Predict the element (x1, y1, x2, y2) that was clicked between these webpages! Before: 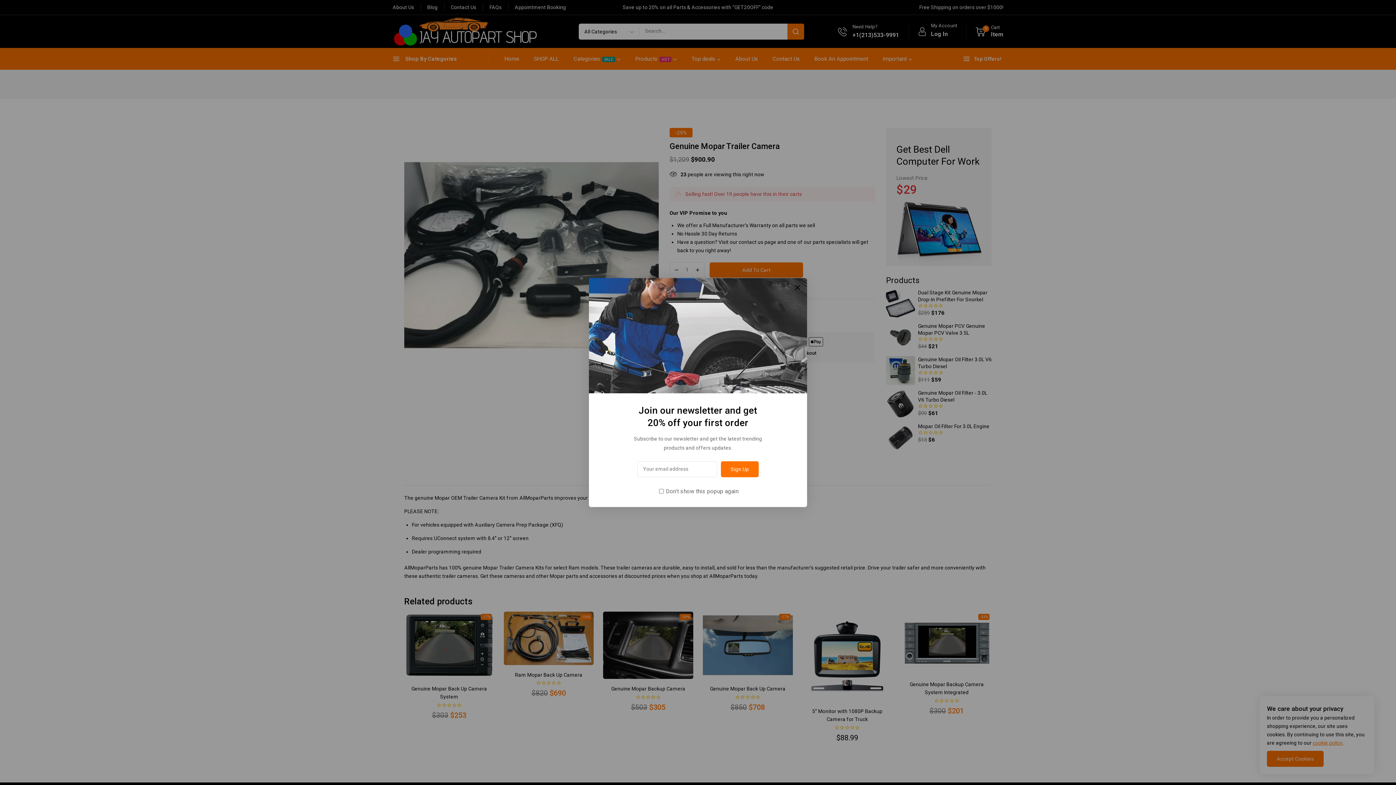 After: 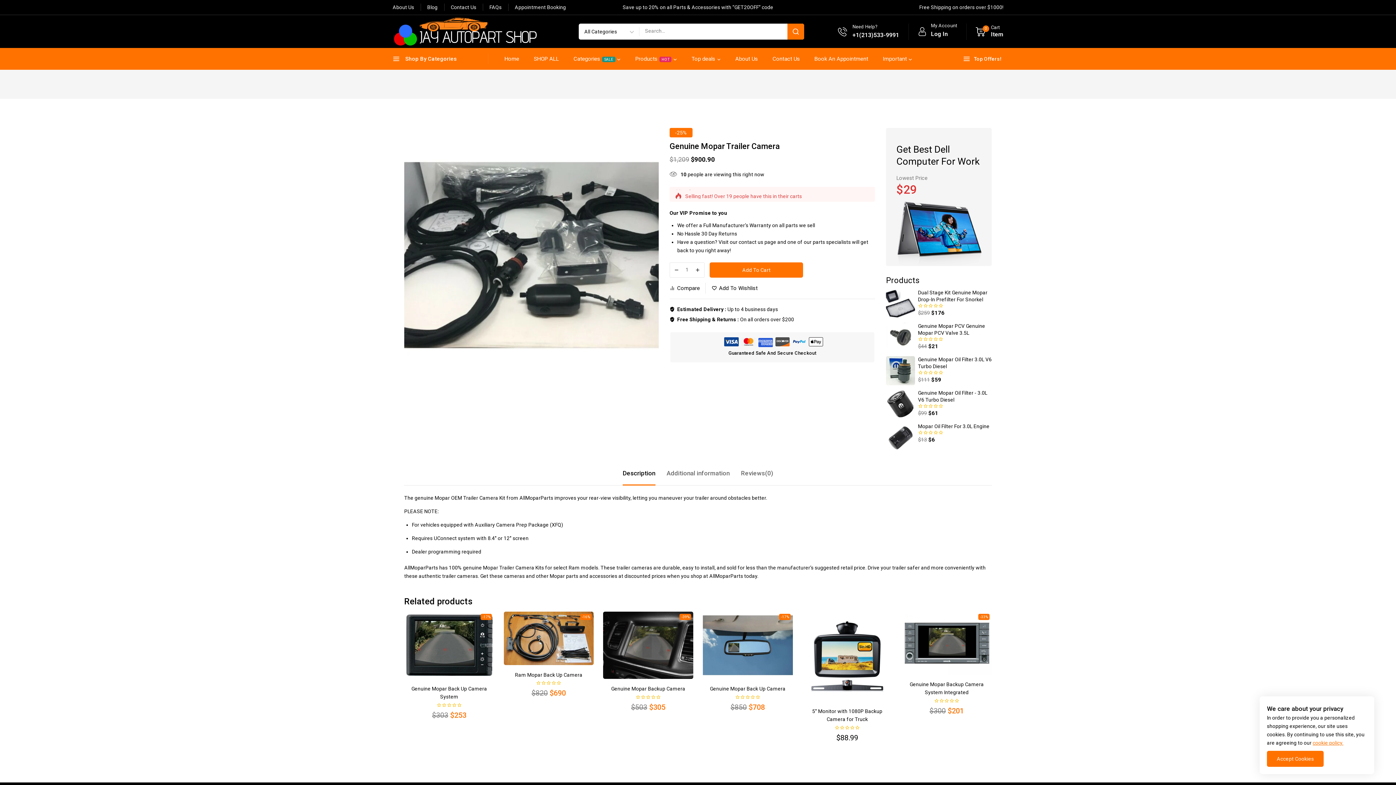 Action: label: Close Popup bbox: (792, 281, 803, 293)